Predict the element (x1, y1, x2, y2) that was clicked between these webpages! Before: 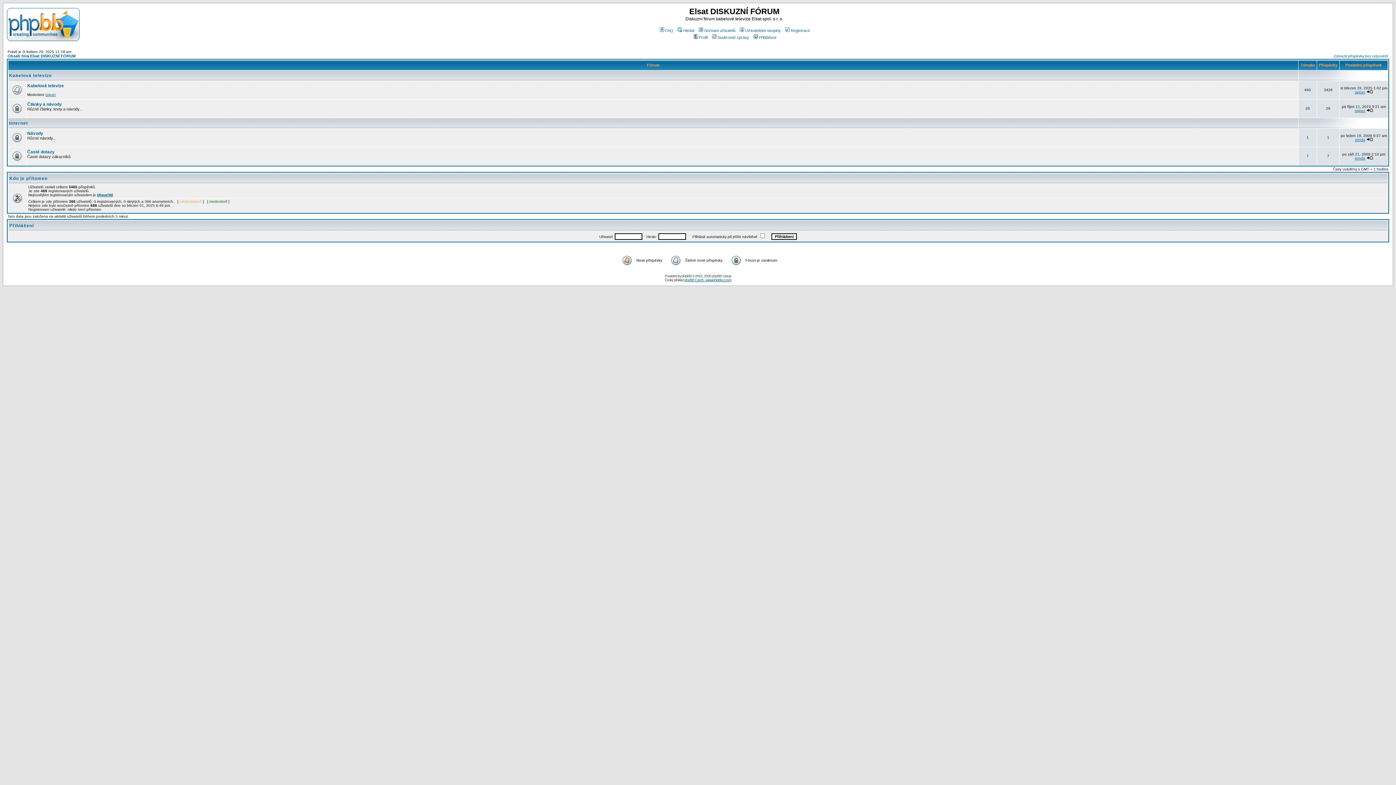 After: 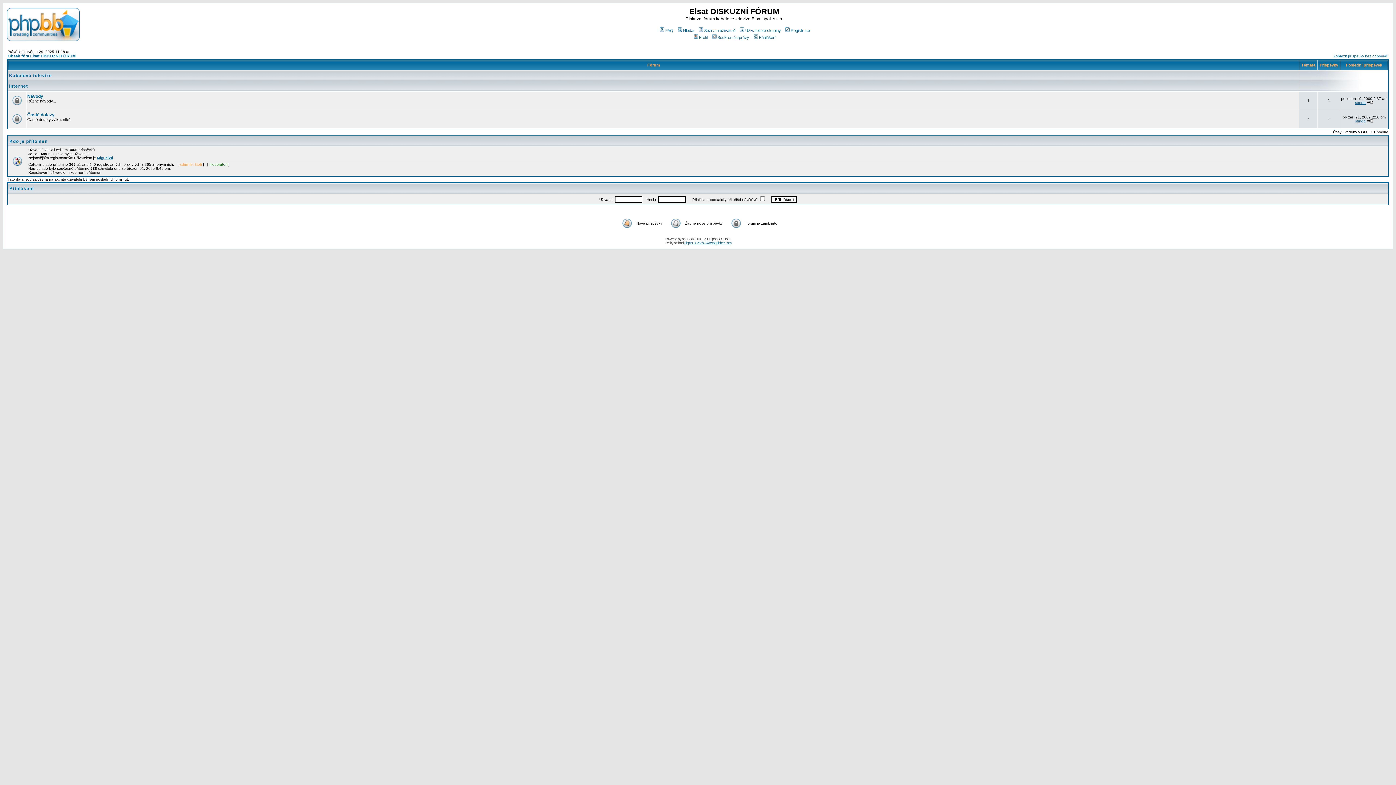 Action: label: Internet bbox: (9, 120, 28, 125)